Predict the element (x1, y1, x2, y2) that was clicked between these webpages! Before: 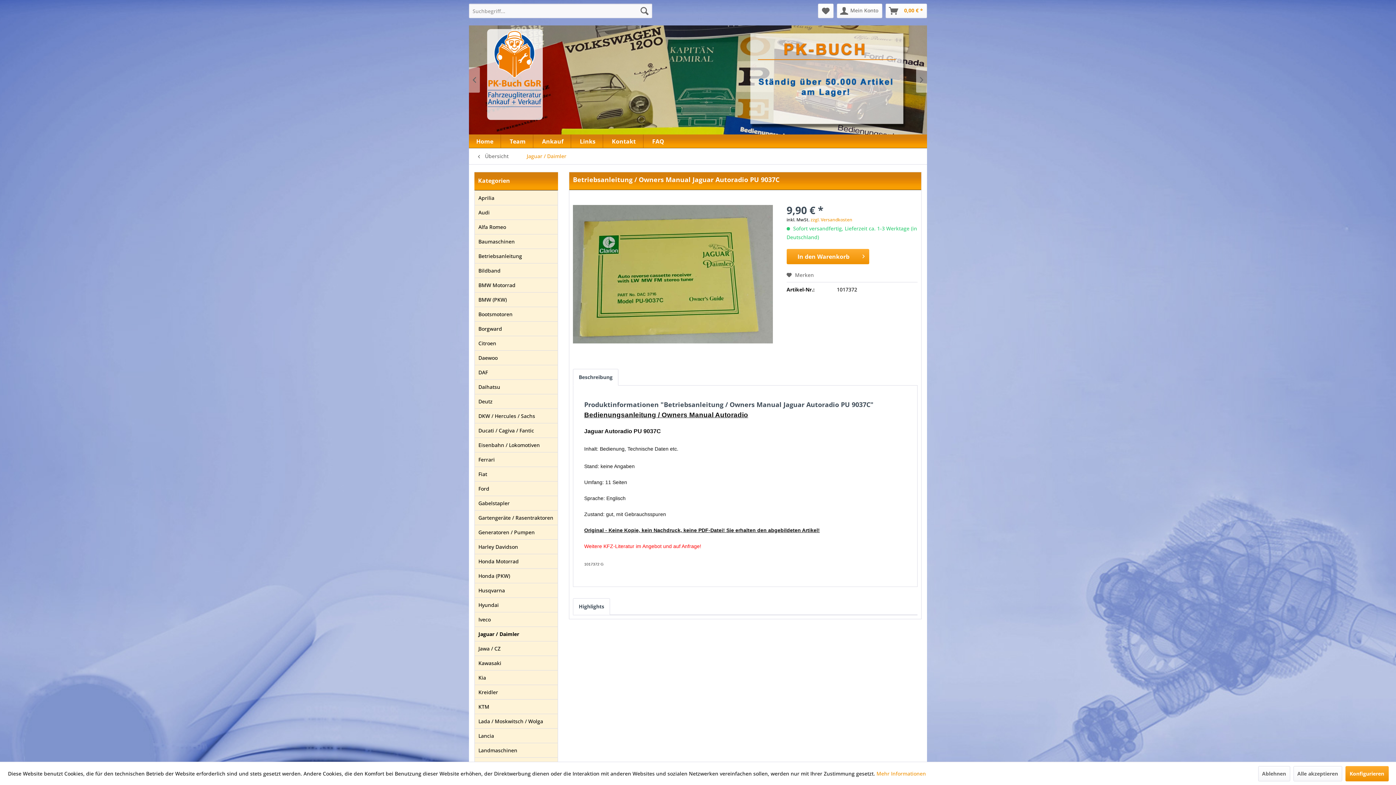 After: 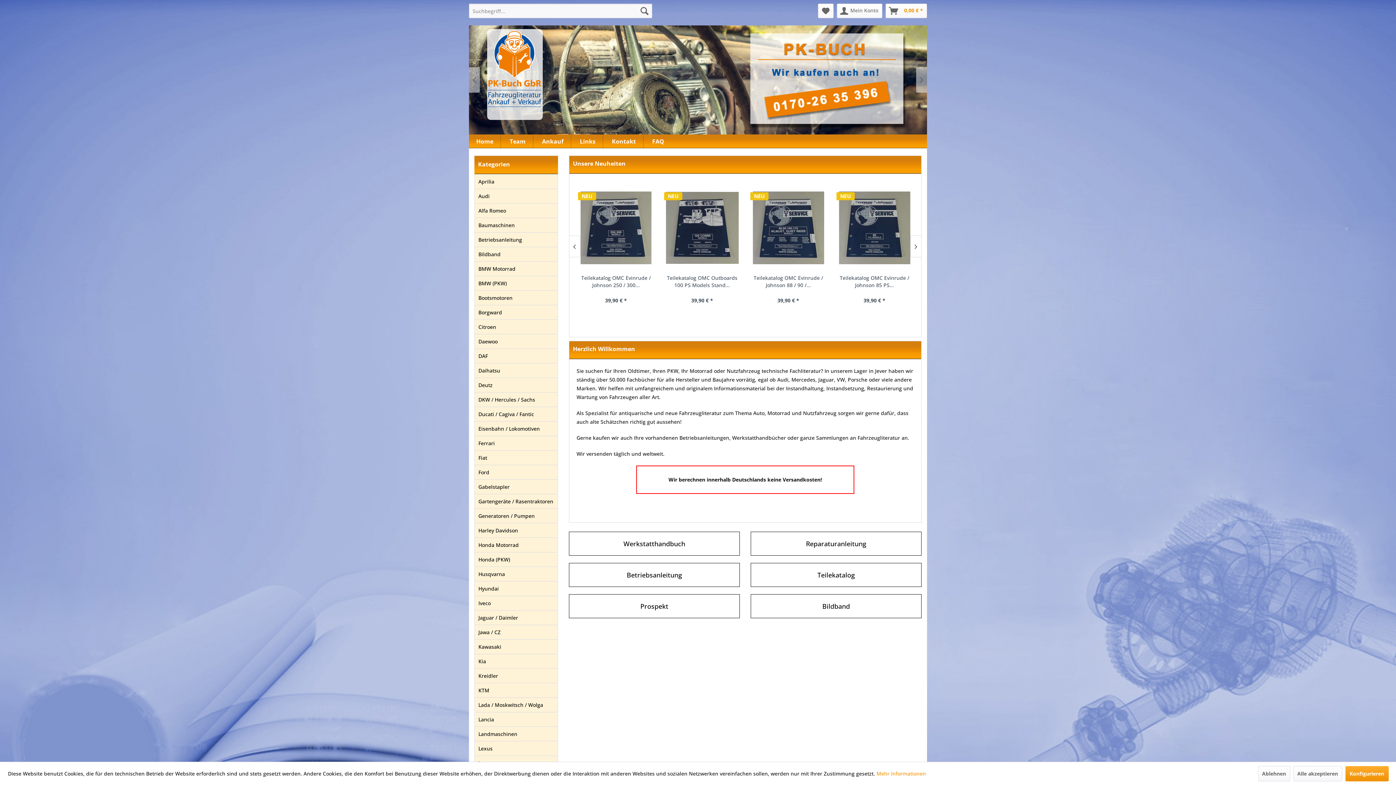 Action: bbox: (469, 134, 501, 148) label: Home